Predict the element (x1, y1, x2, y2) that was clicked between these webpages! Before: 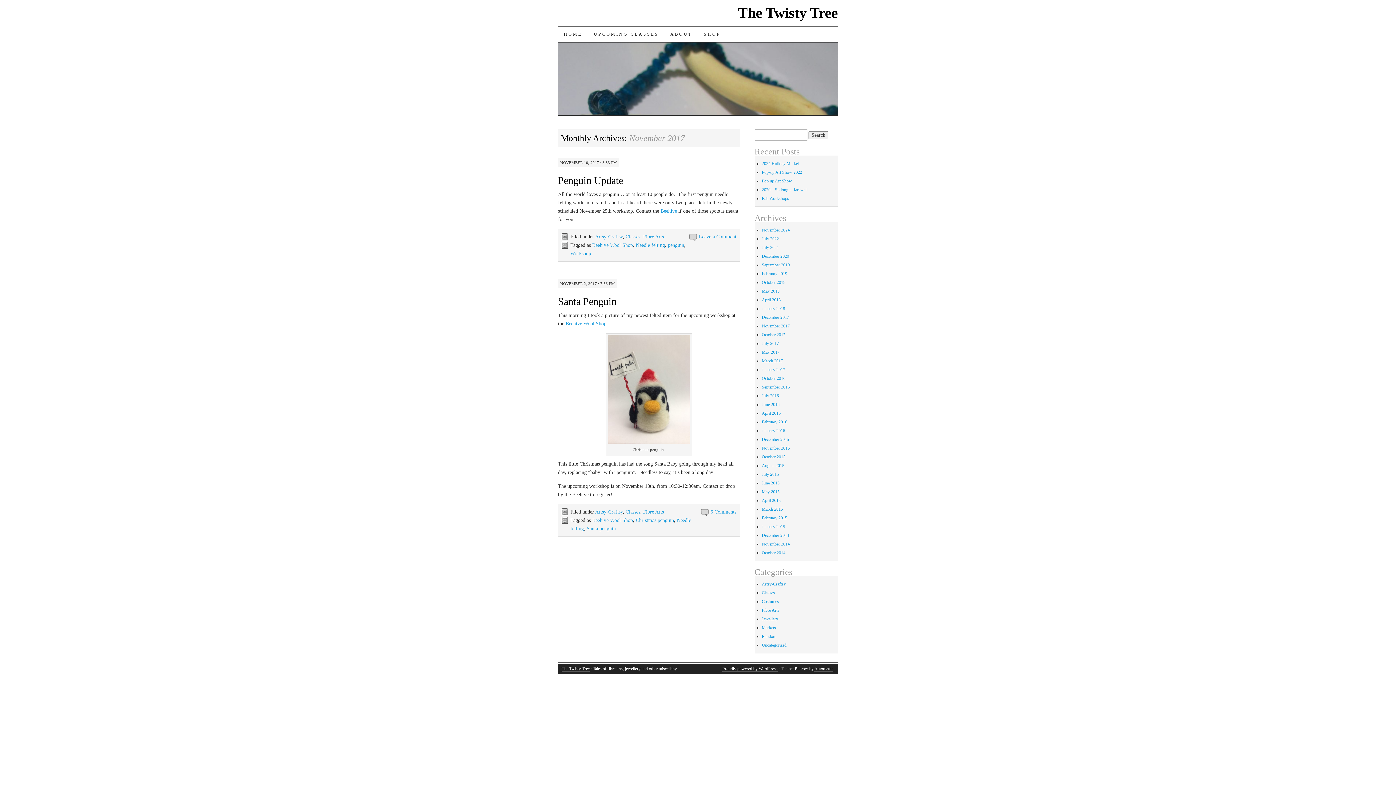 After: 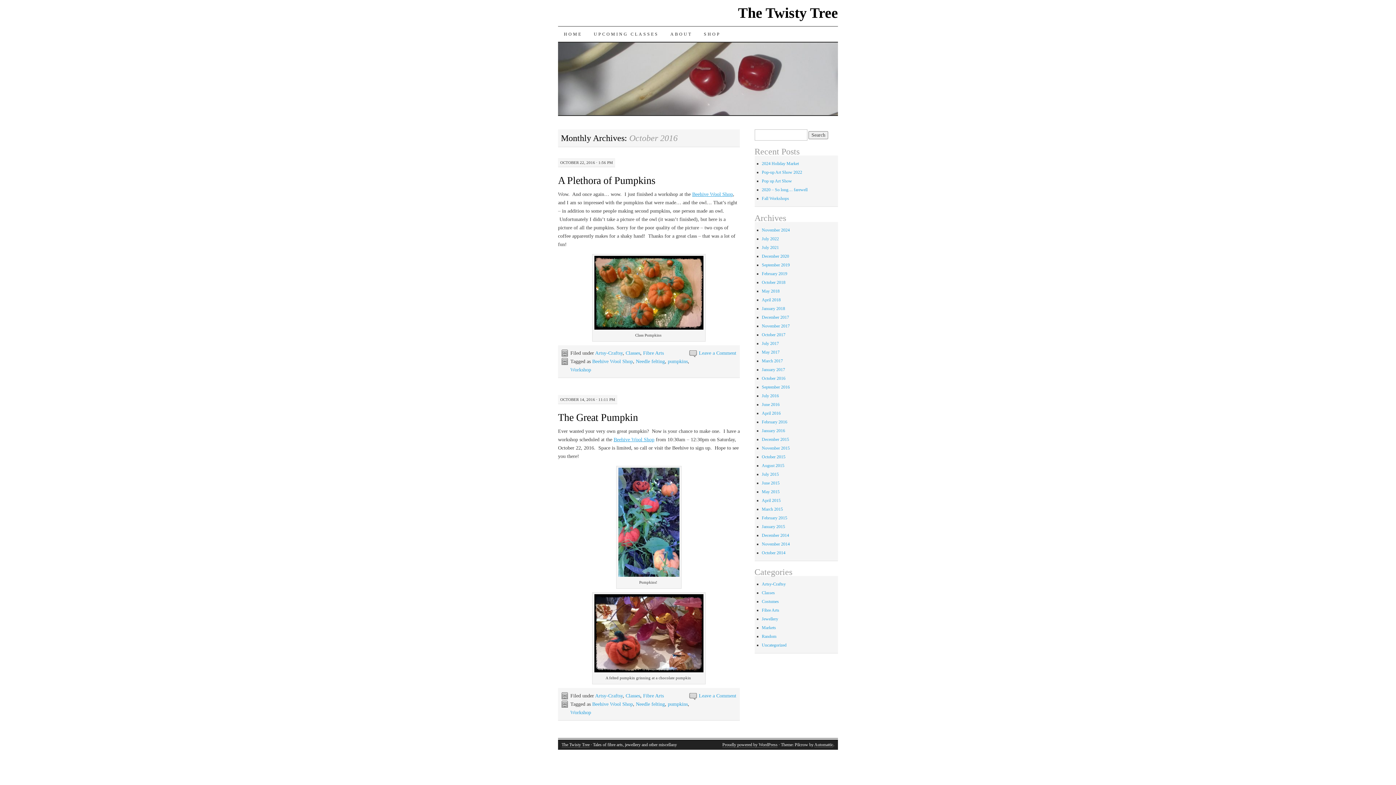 Action: label: October 2016 bbox: (762, 375, 785, 381)